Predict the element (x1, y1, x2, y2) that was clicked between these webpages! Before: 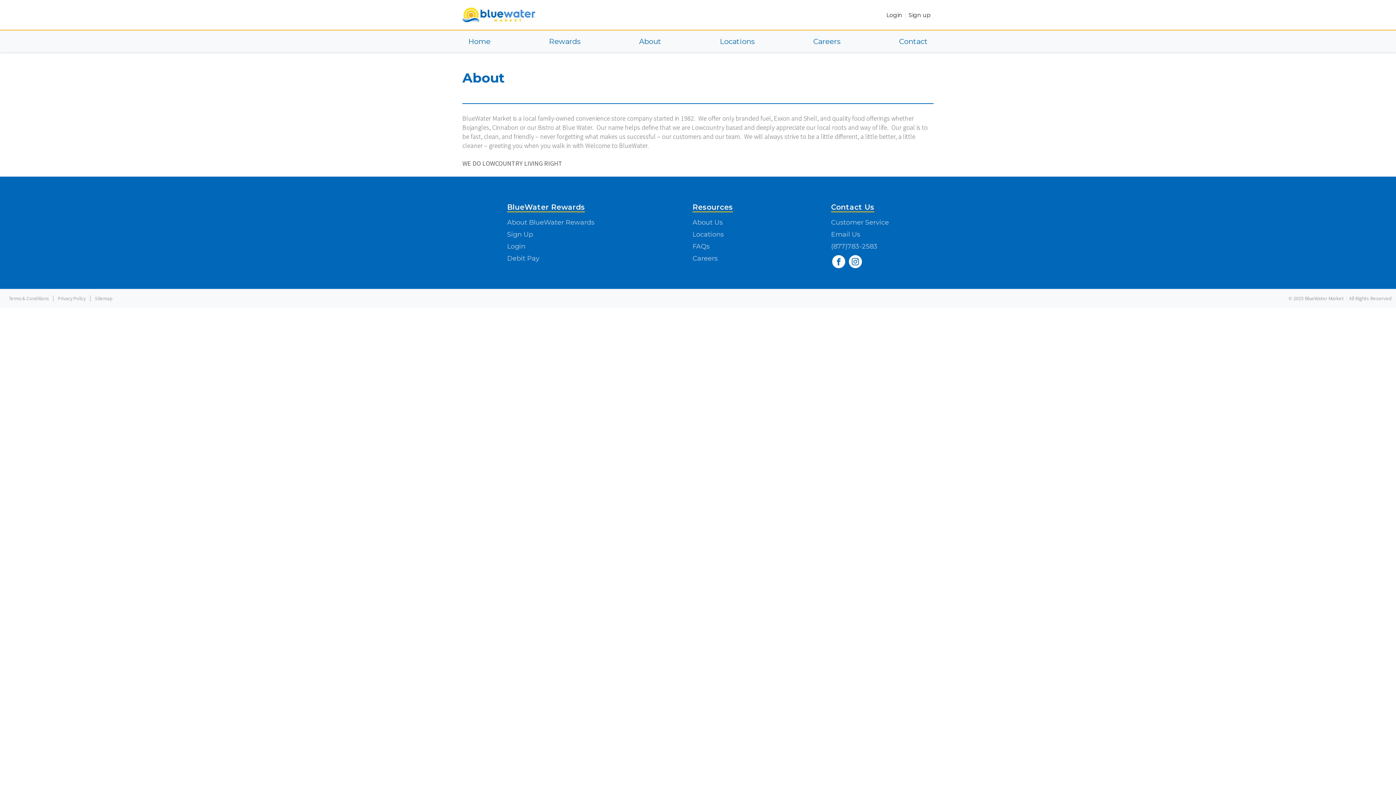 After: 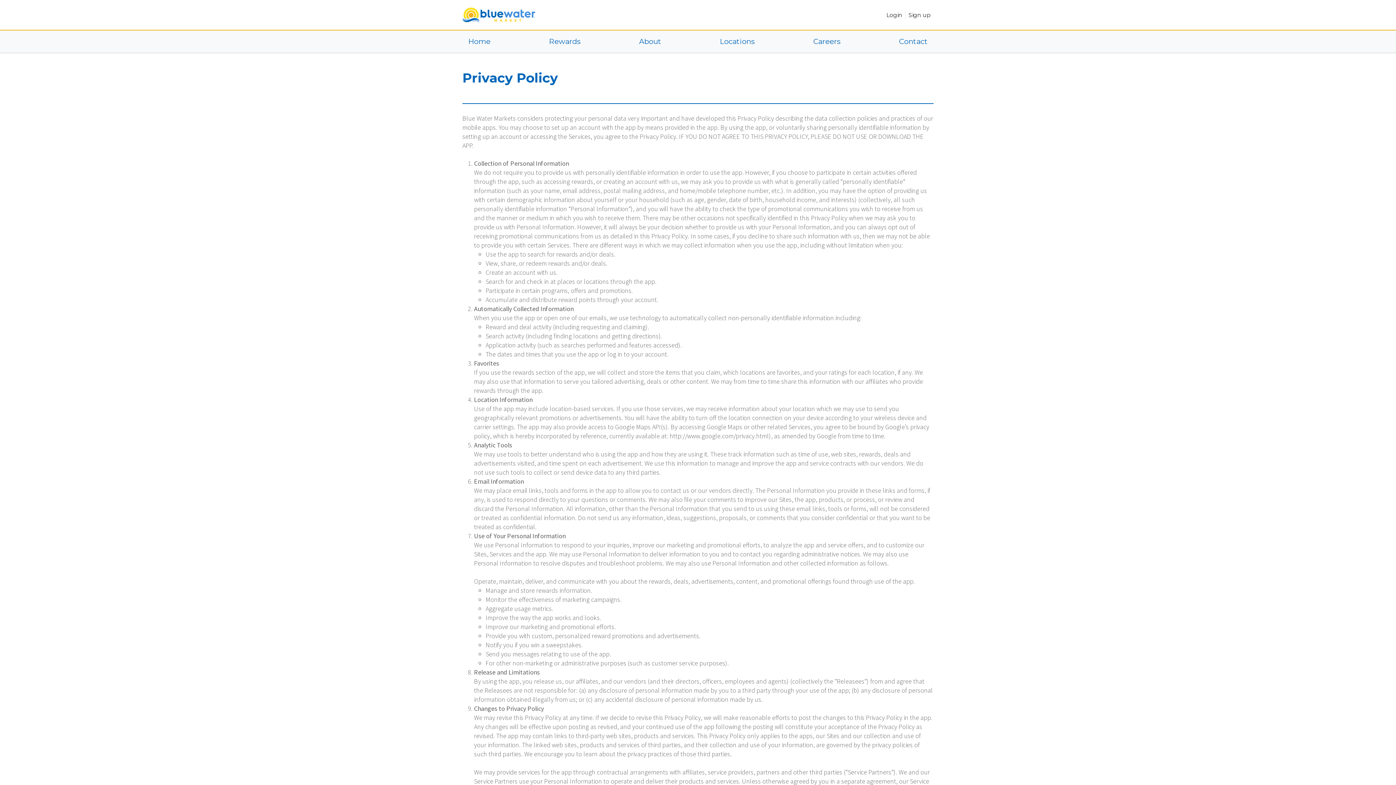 Action: bbox: (53, 295, 90, 301) label: Privacy Policy